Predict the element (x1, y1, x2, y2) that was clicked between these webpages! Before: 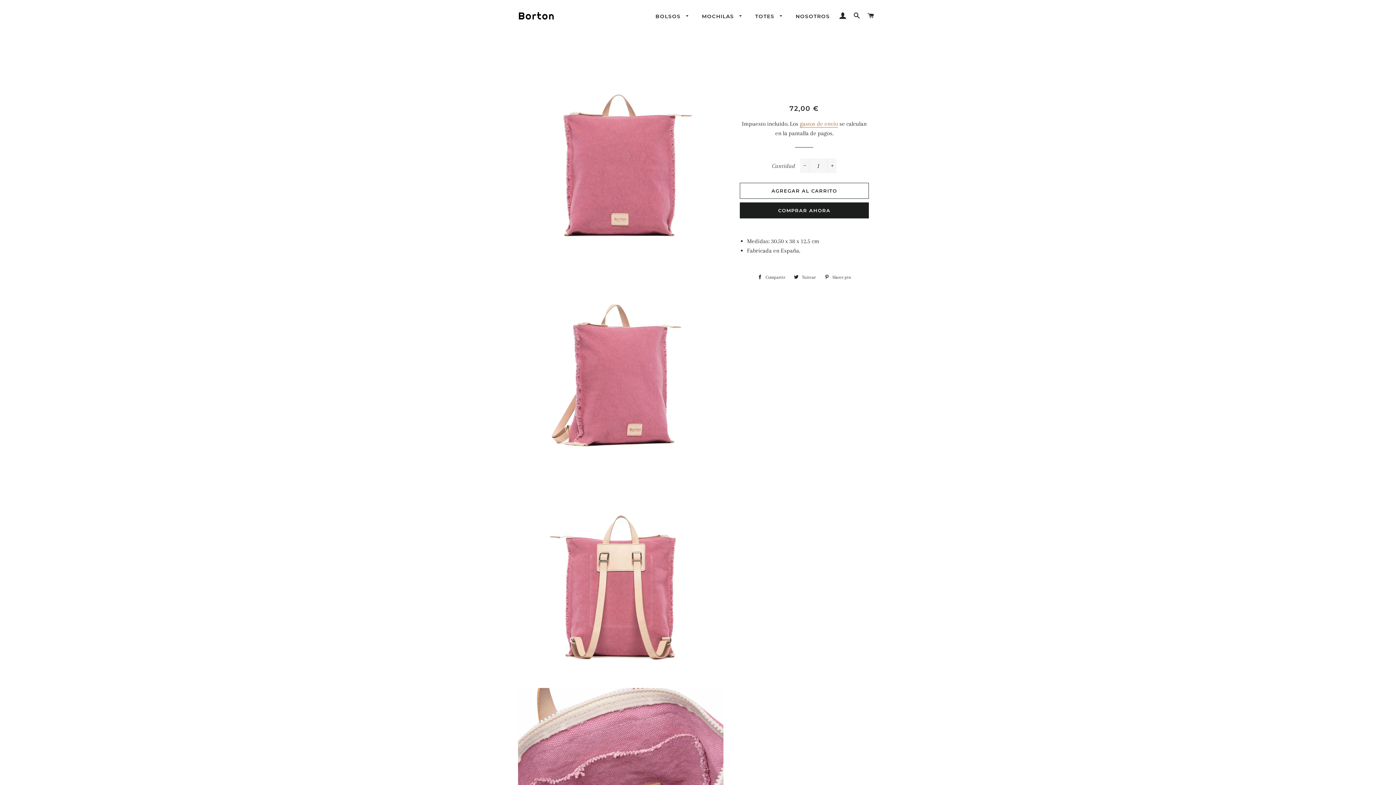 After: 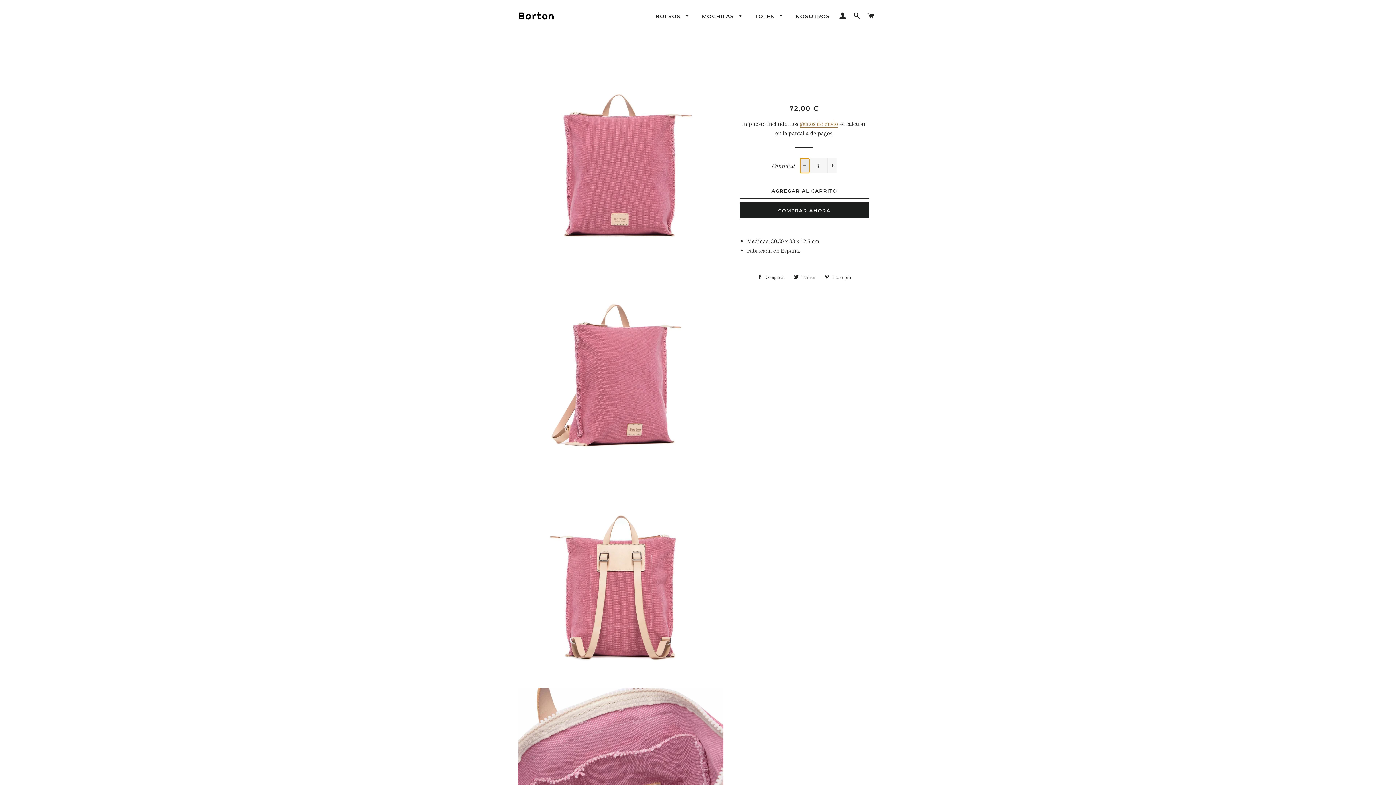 Action: label: Quitar uno a la cantidad de artículos bbox: (800, 158, 809, 173)